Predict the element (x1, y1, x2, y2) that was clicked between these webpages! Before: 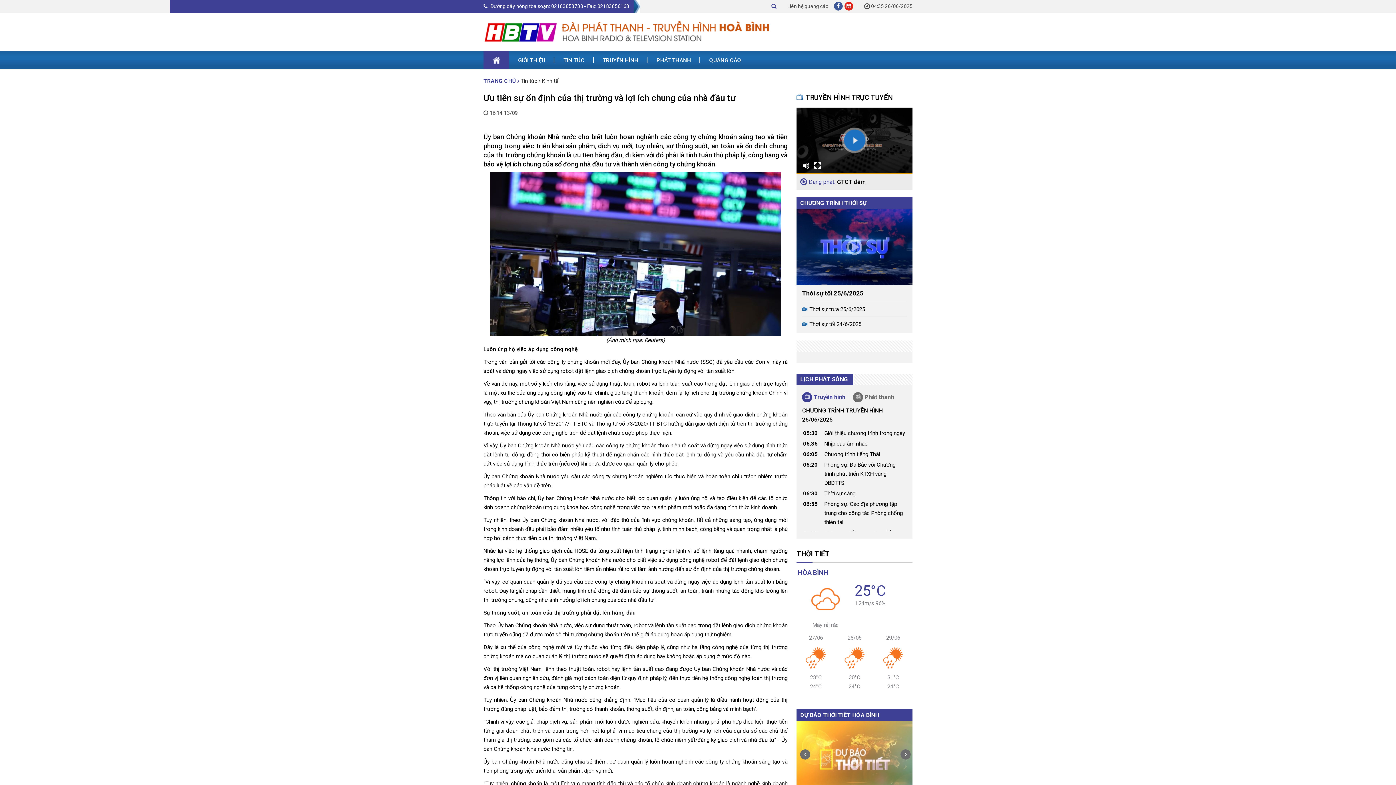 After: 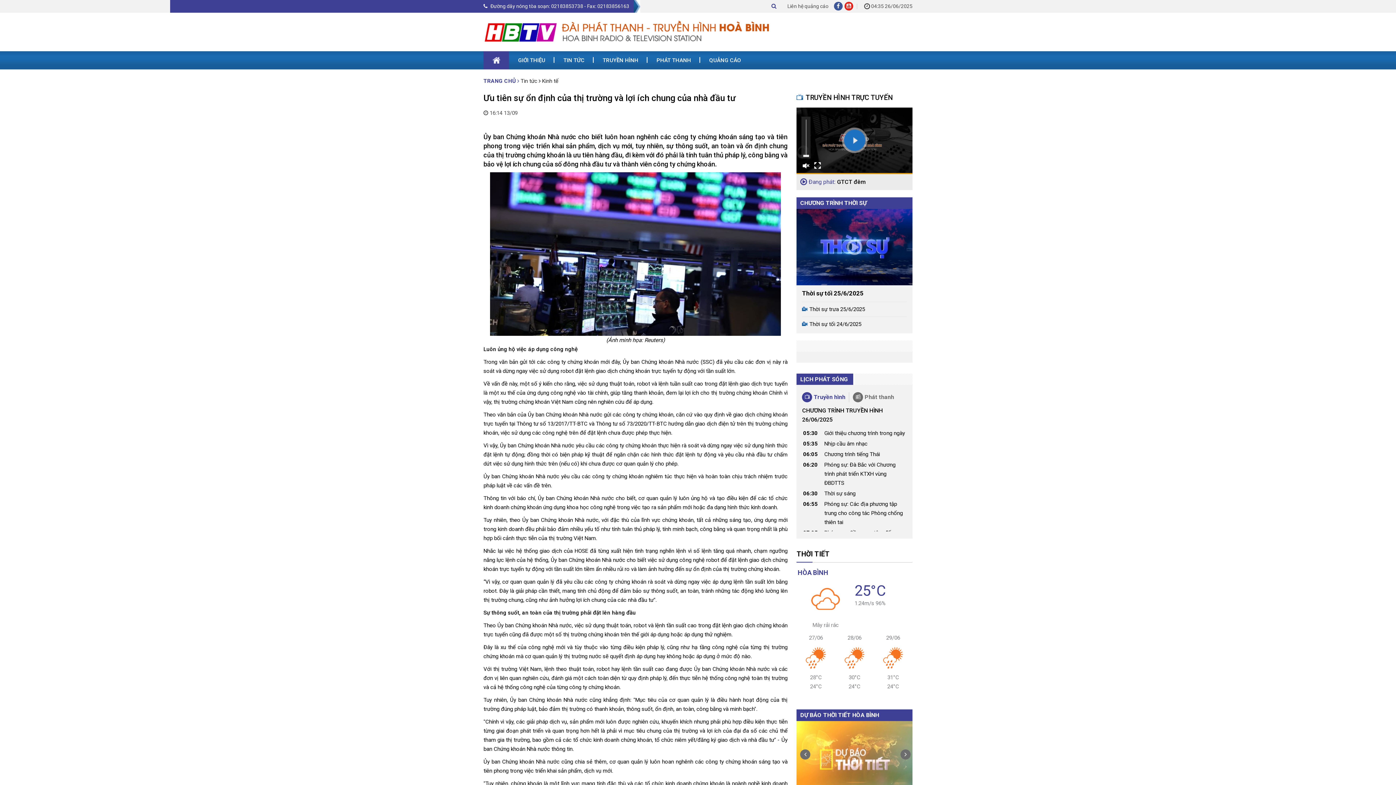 Action: bbox: (802, 162, 809, 169) label: Mute